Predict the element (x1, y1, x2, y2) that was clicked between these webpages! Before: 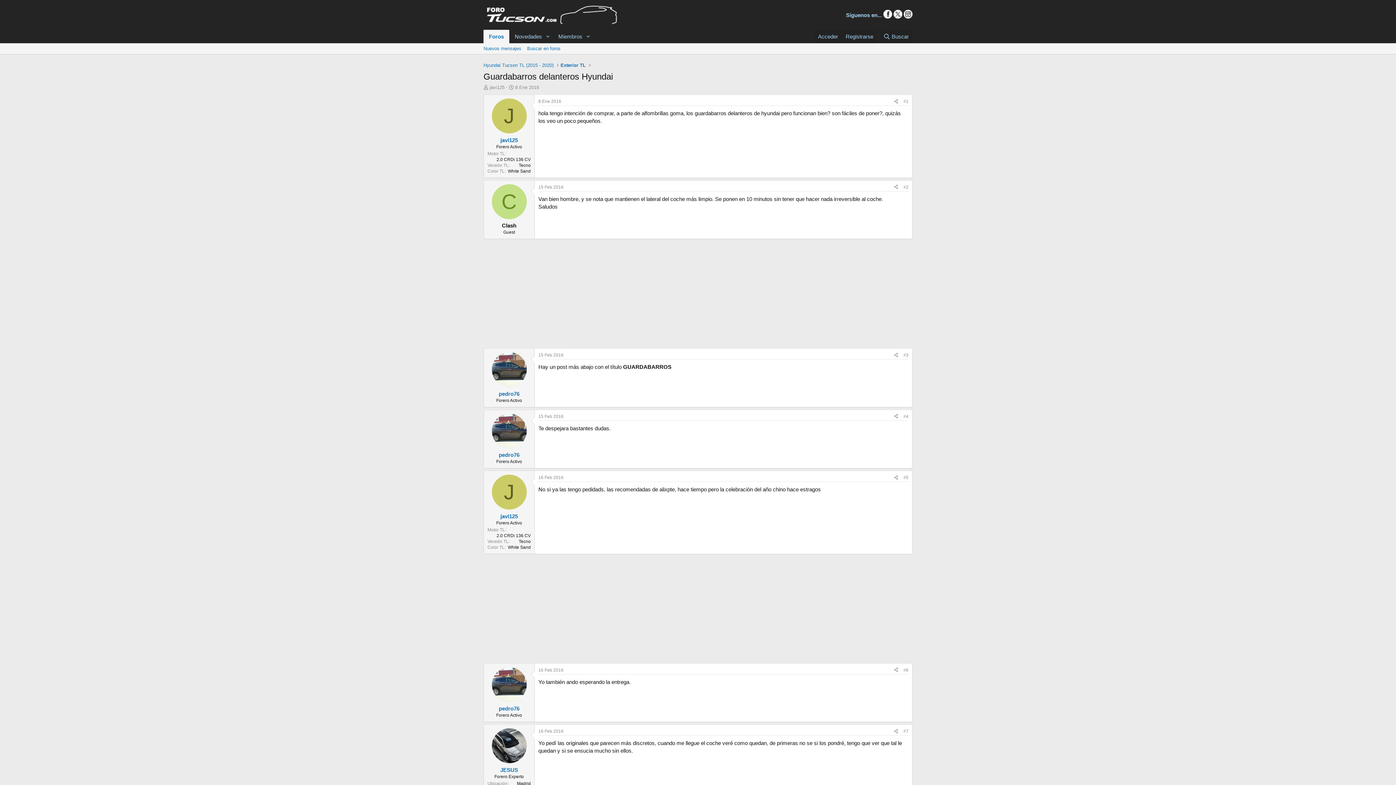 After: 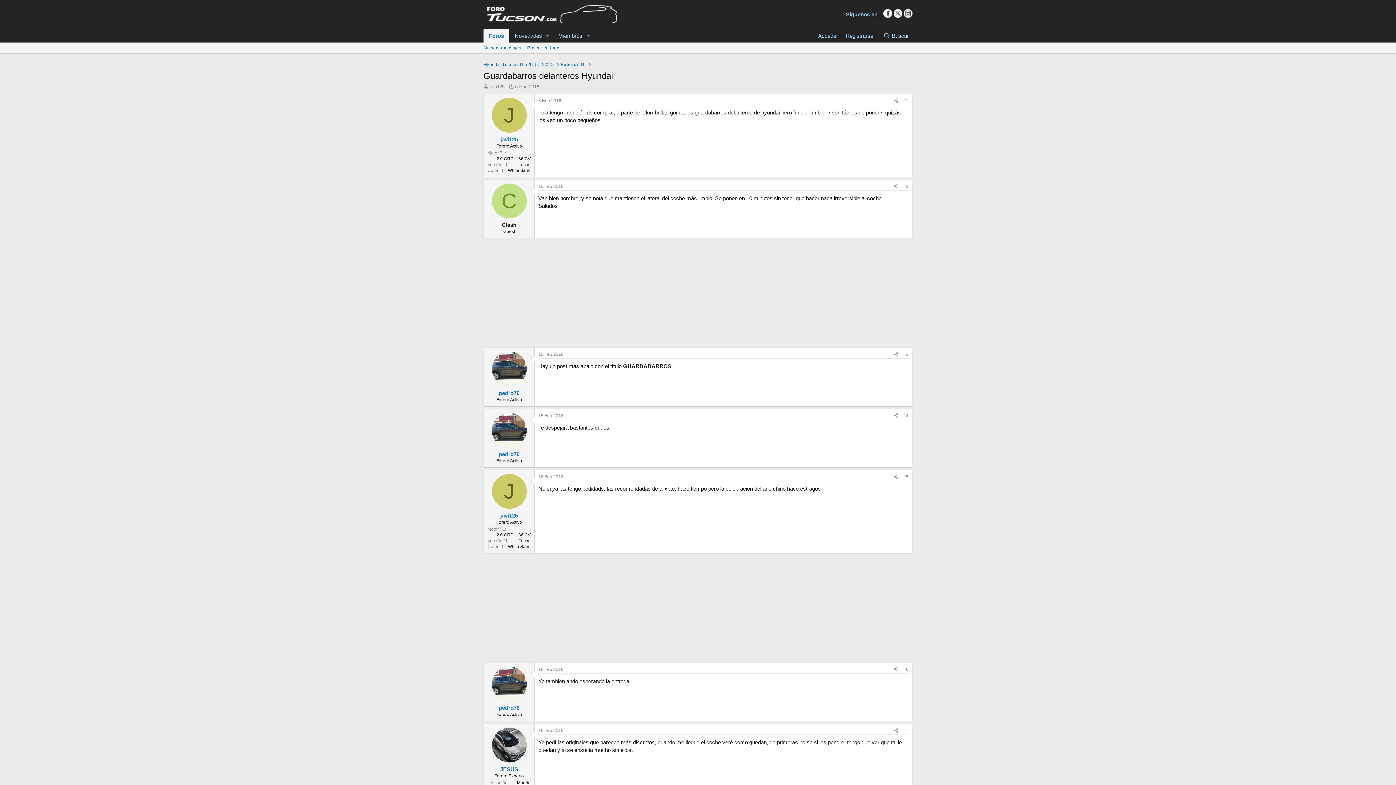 Action: label: Madrid bbox: (517, 781, 530, 786)